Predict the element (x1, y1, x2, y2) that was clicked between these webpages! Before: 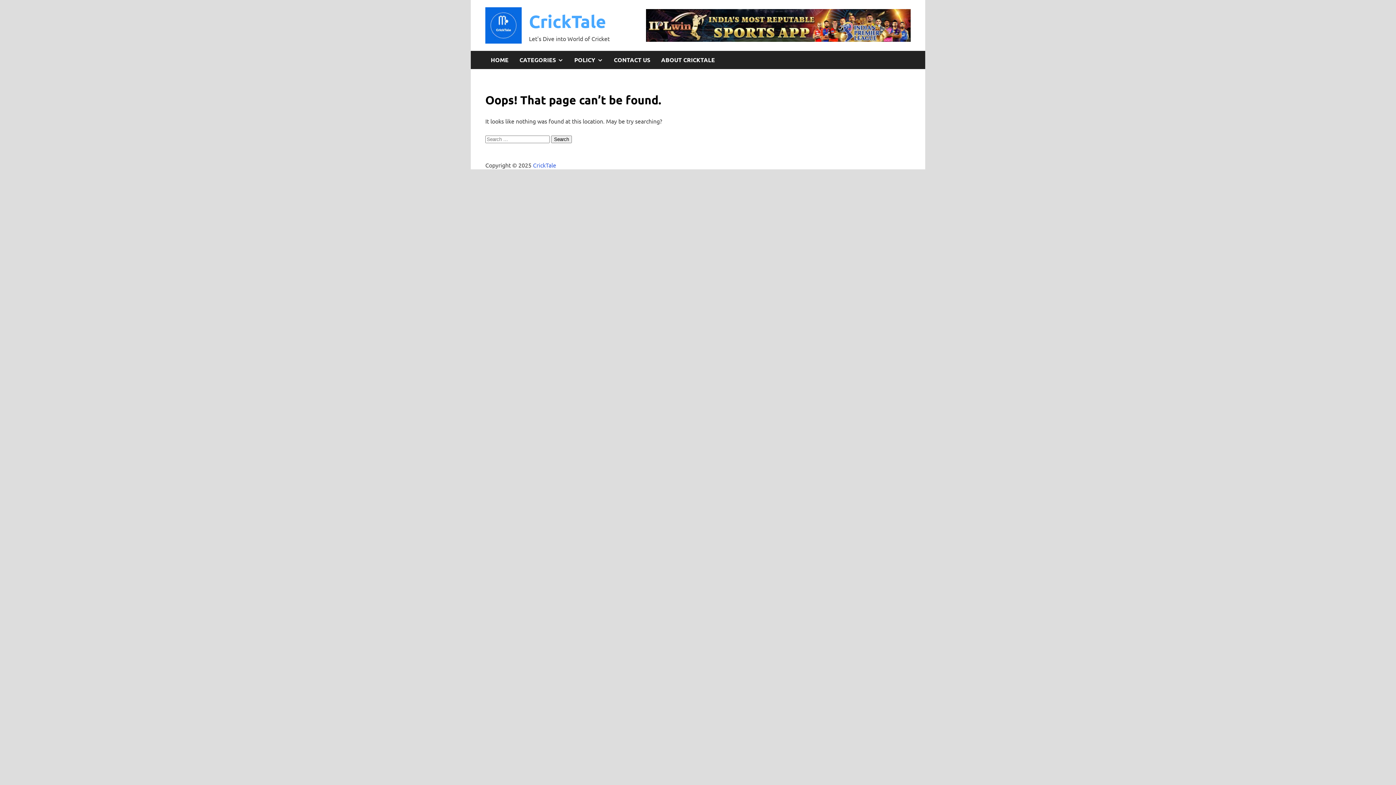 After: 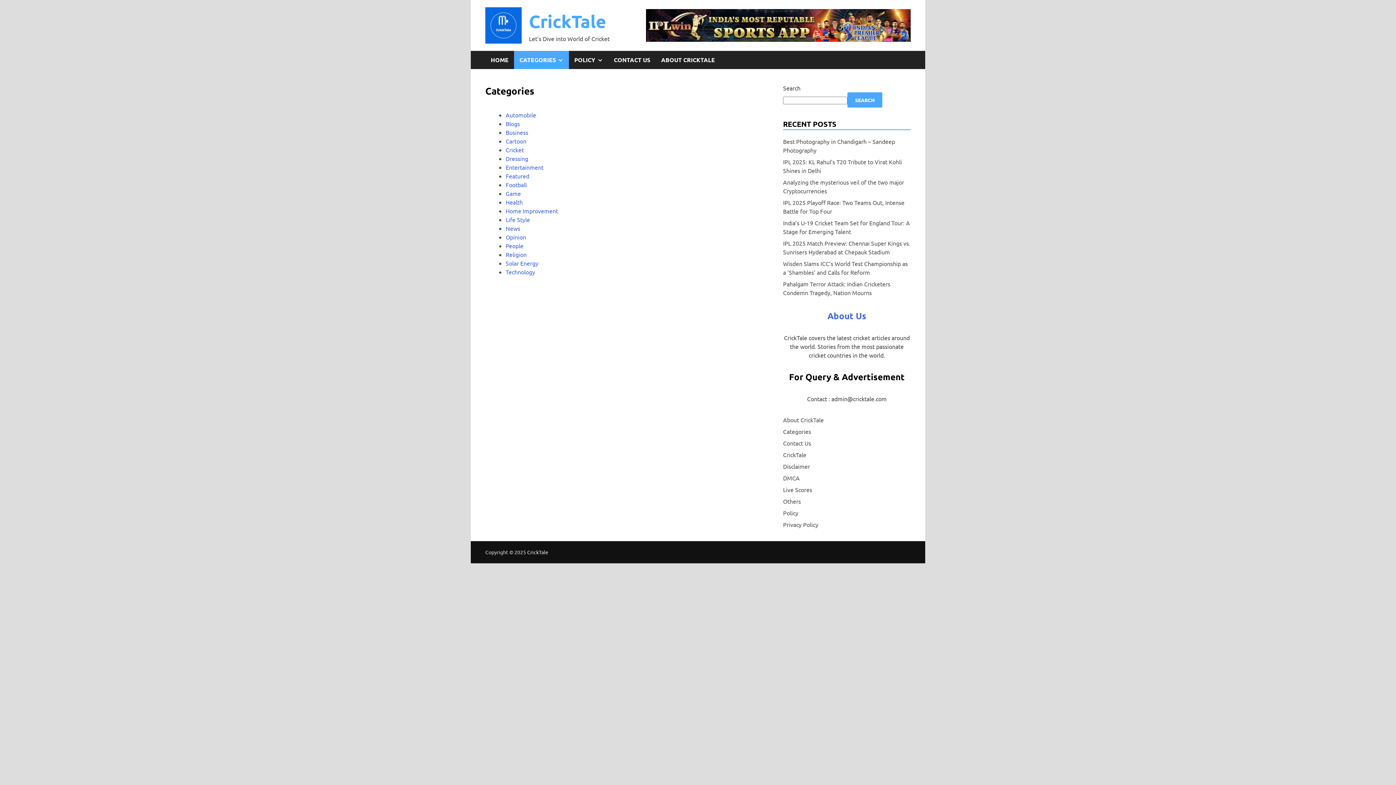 Action: bbox: (514, 50, 569, 69) label: CATEGORIES
SHOW SUB MENU